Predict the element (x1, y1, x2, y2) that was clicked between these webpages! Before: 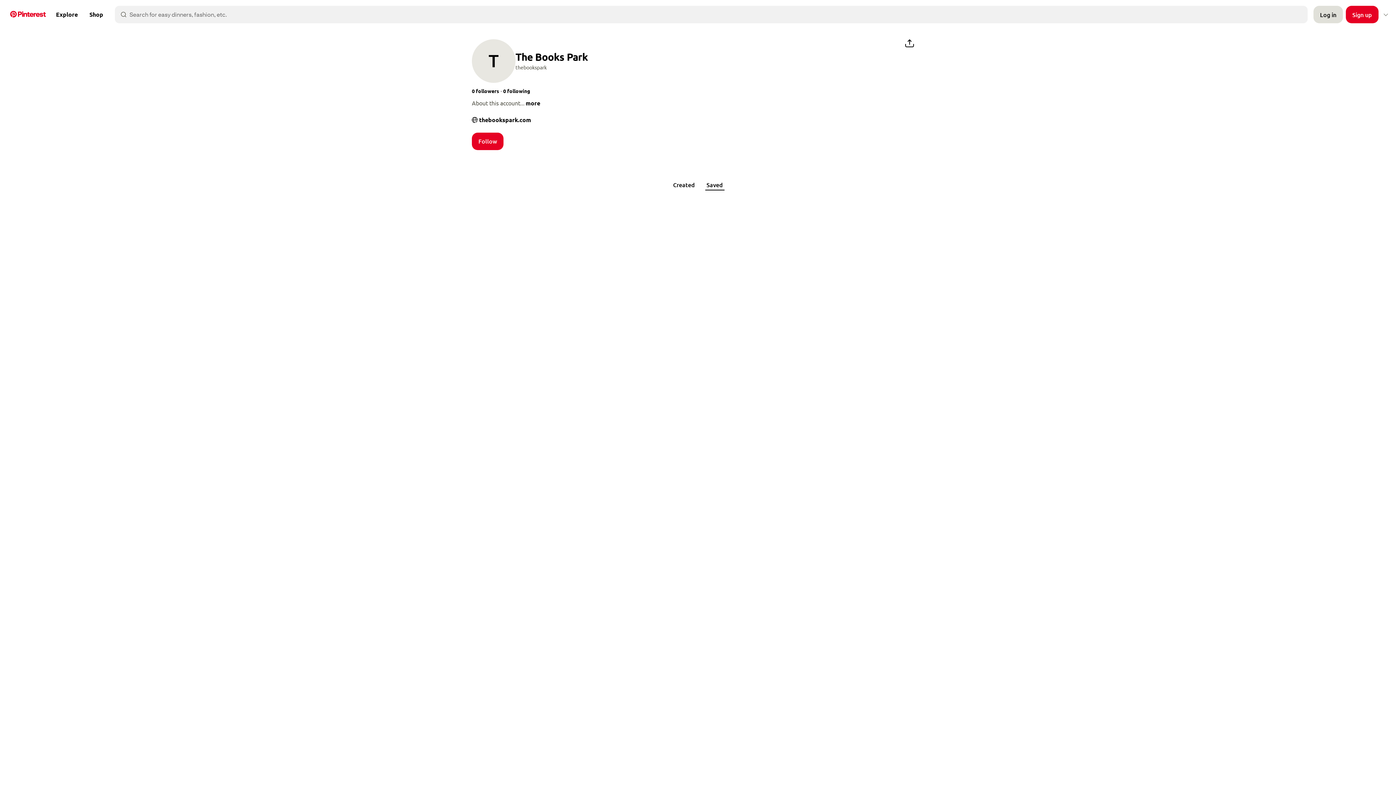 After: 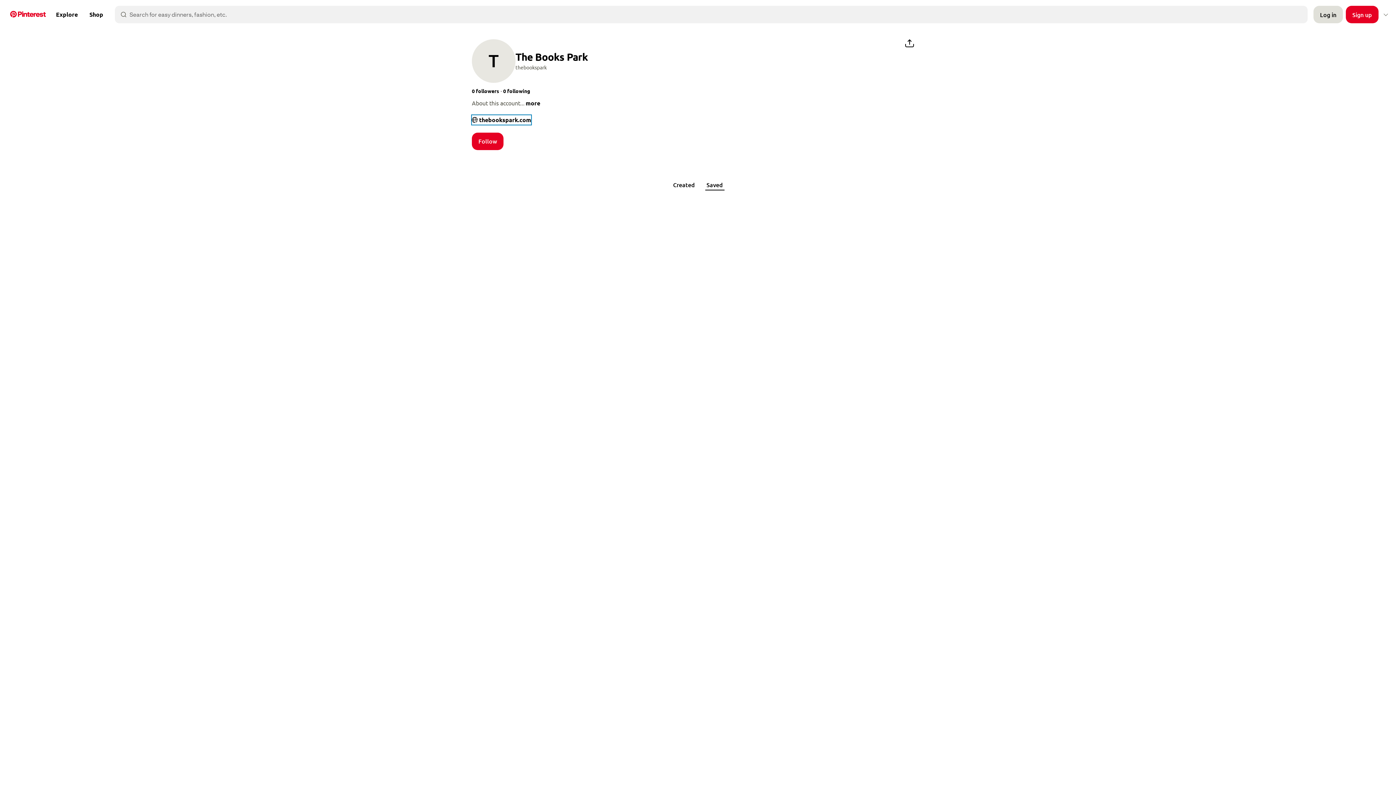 Action: label: thebookspark.com
; Opens a new tab bbox: (472, 115, 531, 124)